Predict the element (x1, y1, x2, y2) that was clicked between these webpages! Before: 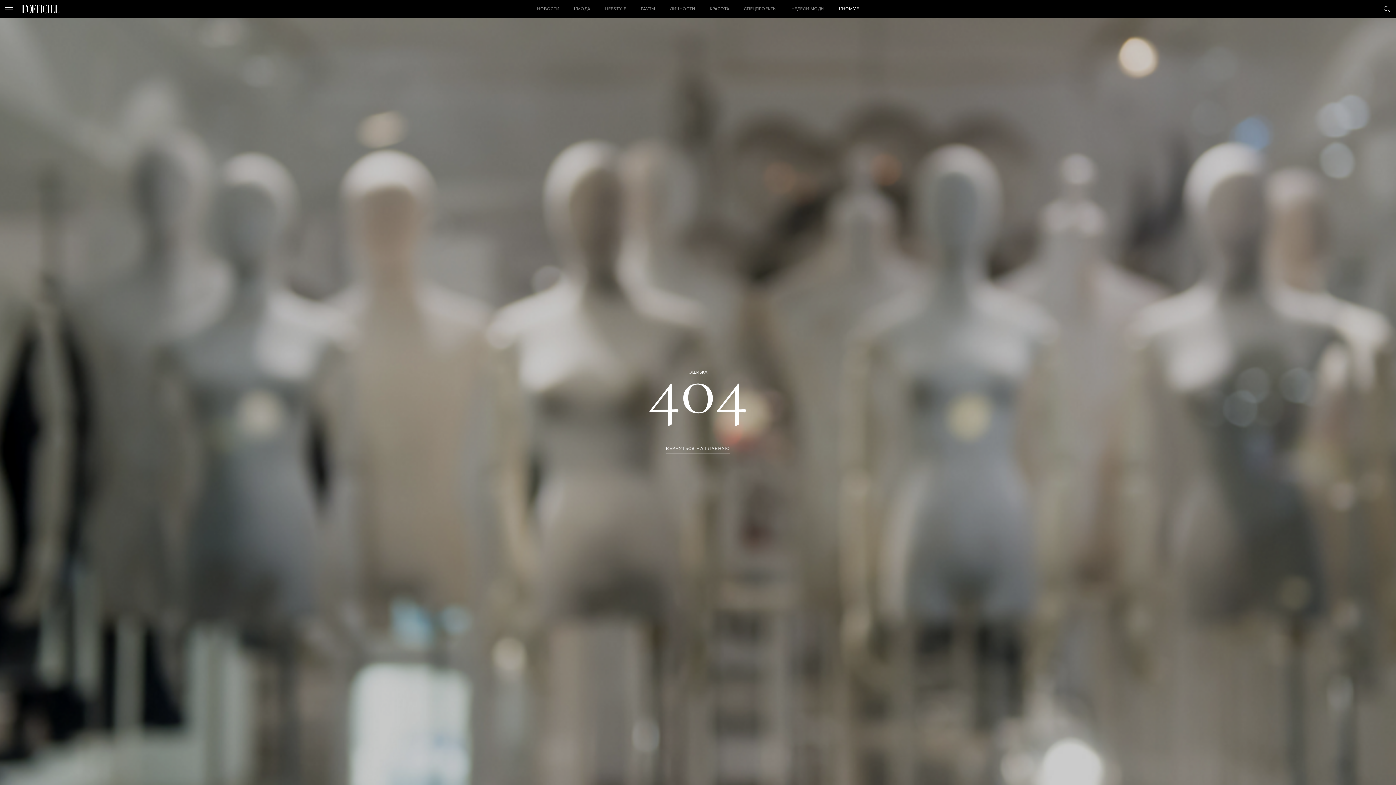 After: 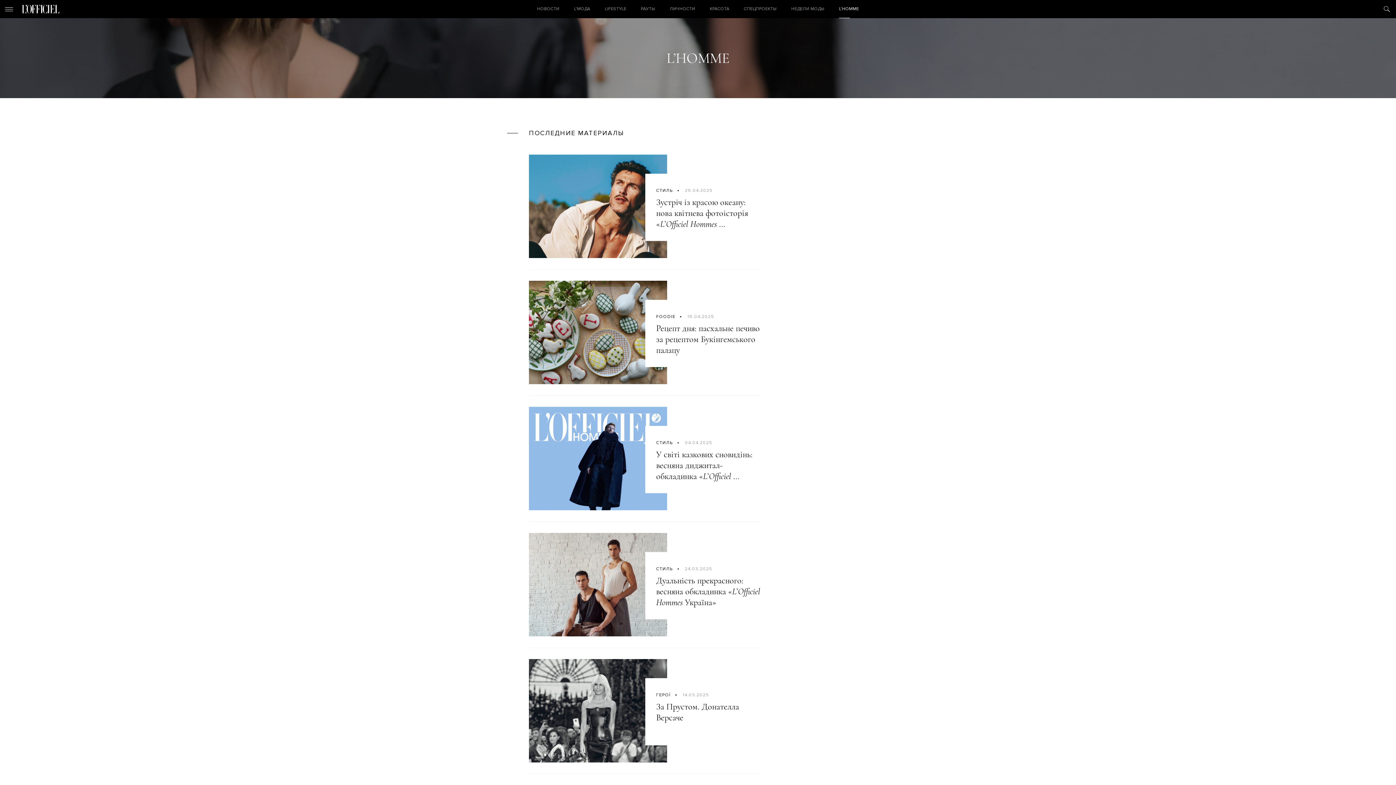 Action: label: L’HOMME bbox: (831, 0, 866, 18)